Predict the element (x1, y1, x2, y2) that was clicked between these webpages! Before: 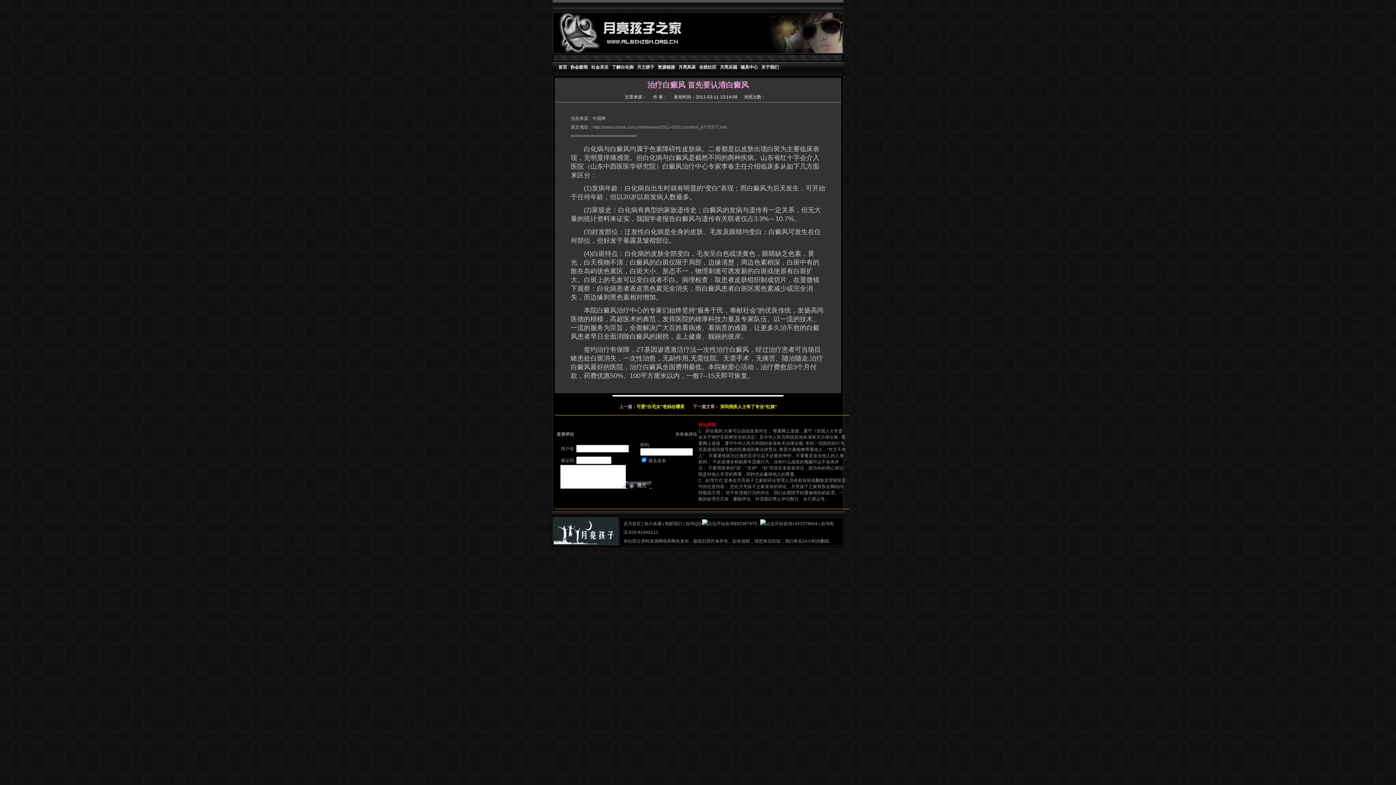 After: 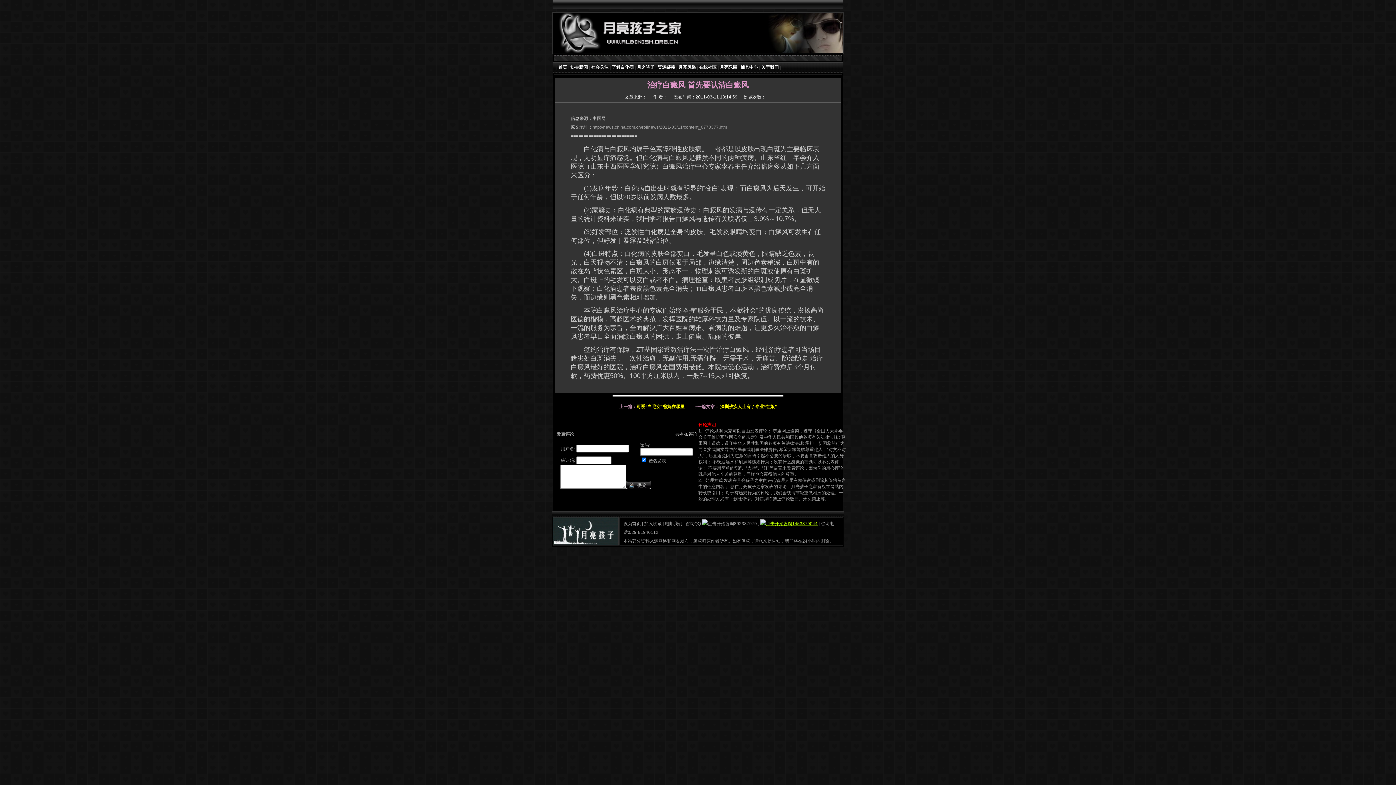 Action: label: 1453379044 bbox: (760, 521, 817, 526)